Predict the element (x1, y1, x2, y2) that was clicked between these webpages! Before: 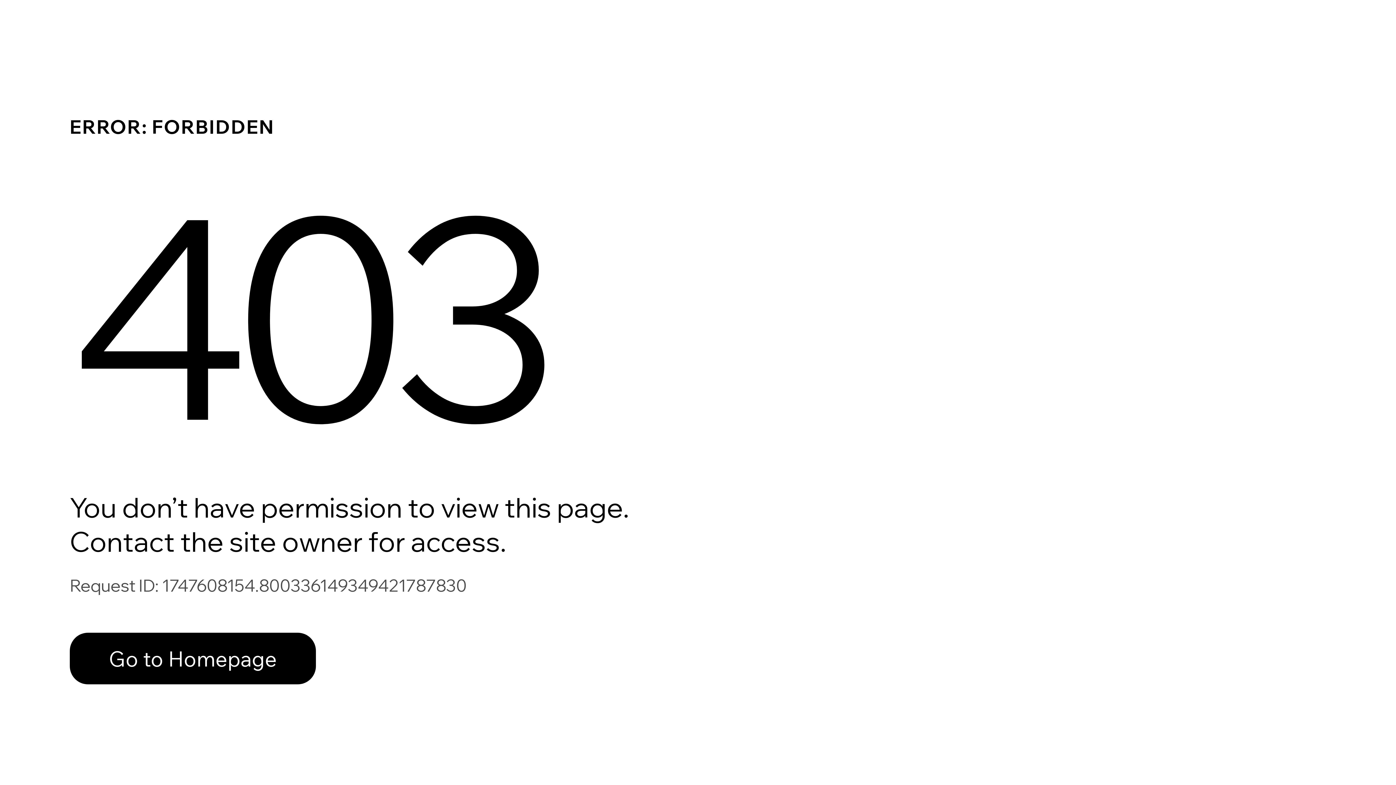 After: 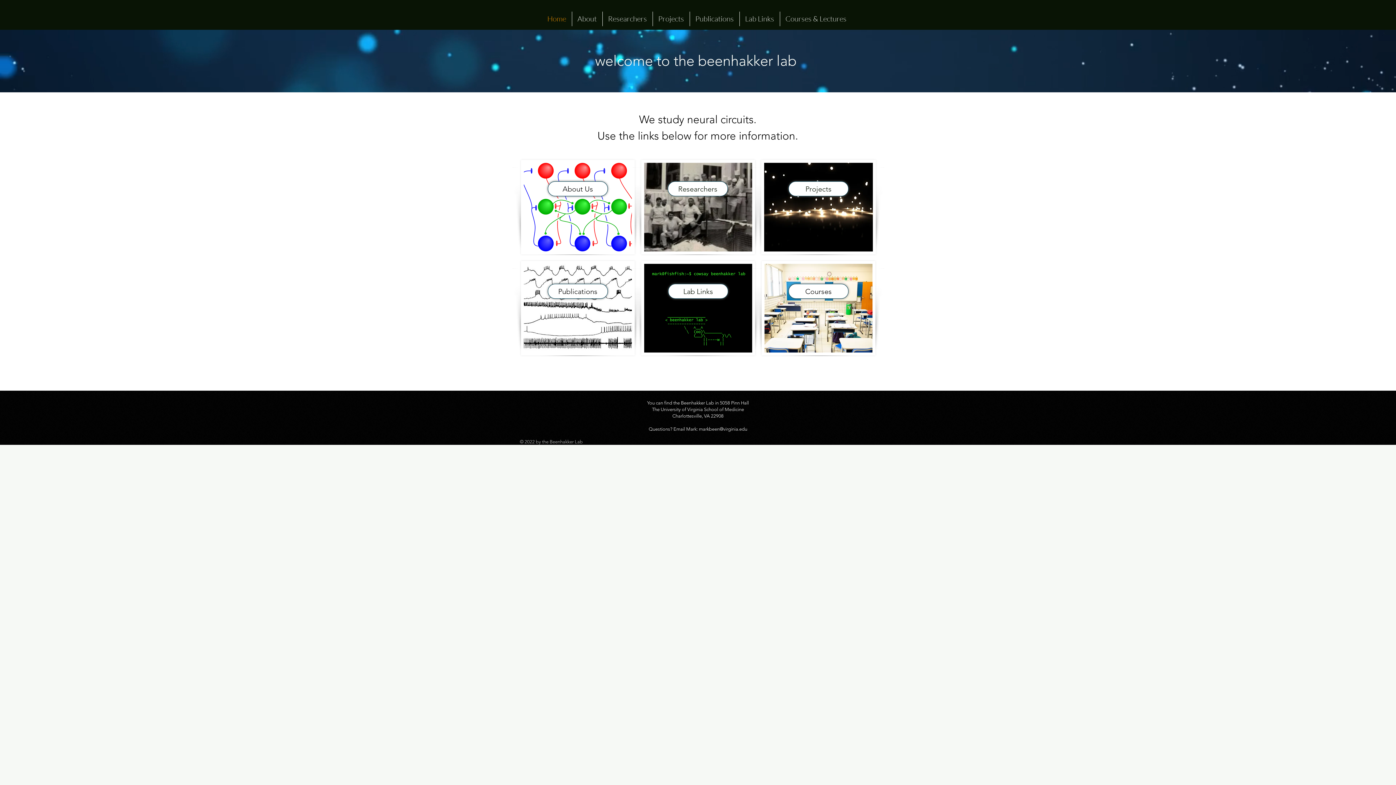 Action: label: Go to Homepage bbox: (69, 617, 768, 694)